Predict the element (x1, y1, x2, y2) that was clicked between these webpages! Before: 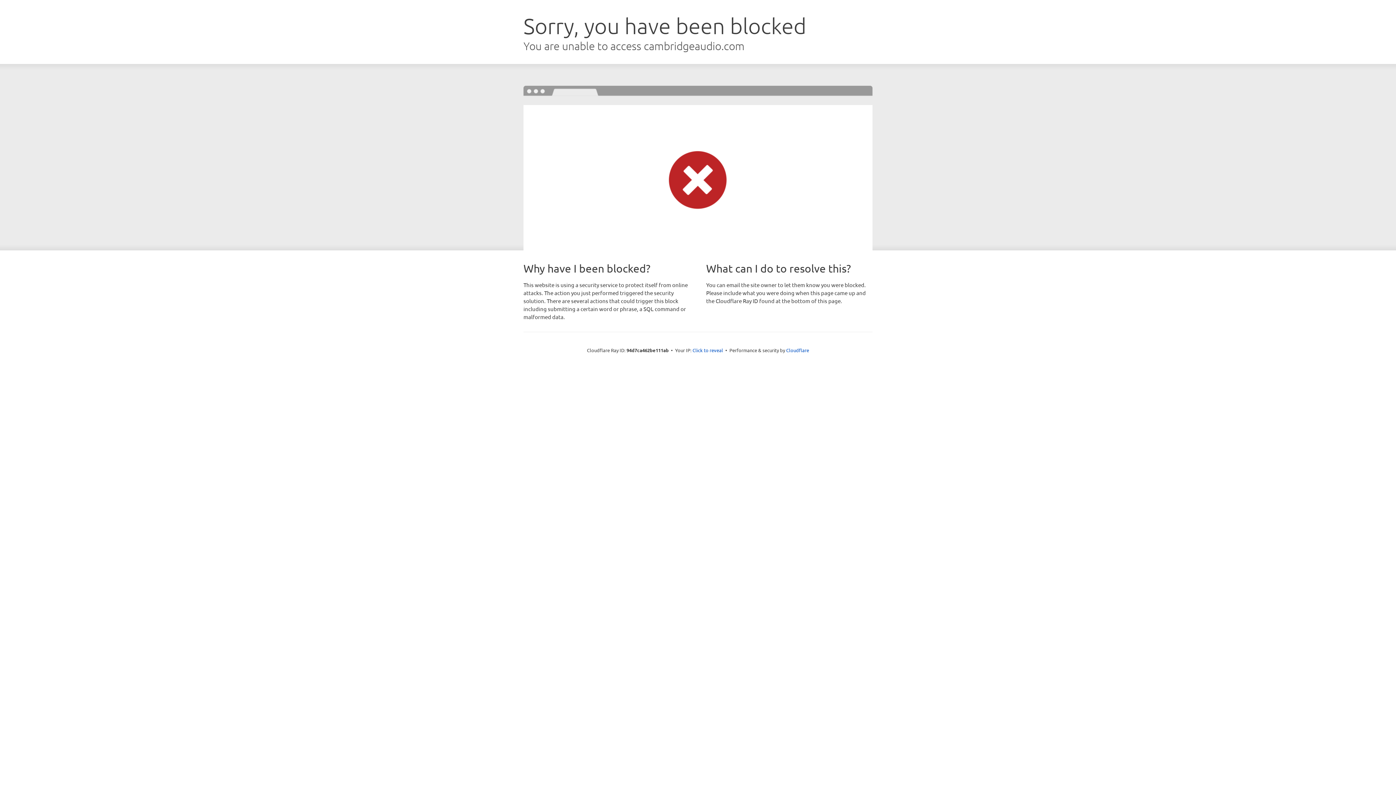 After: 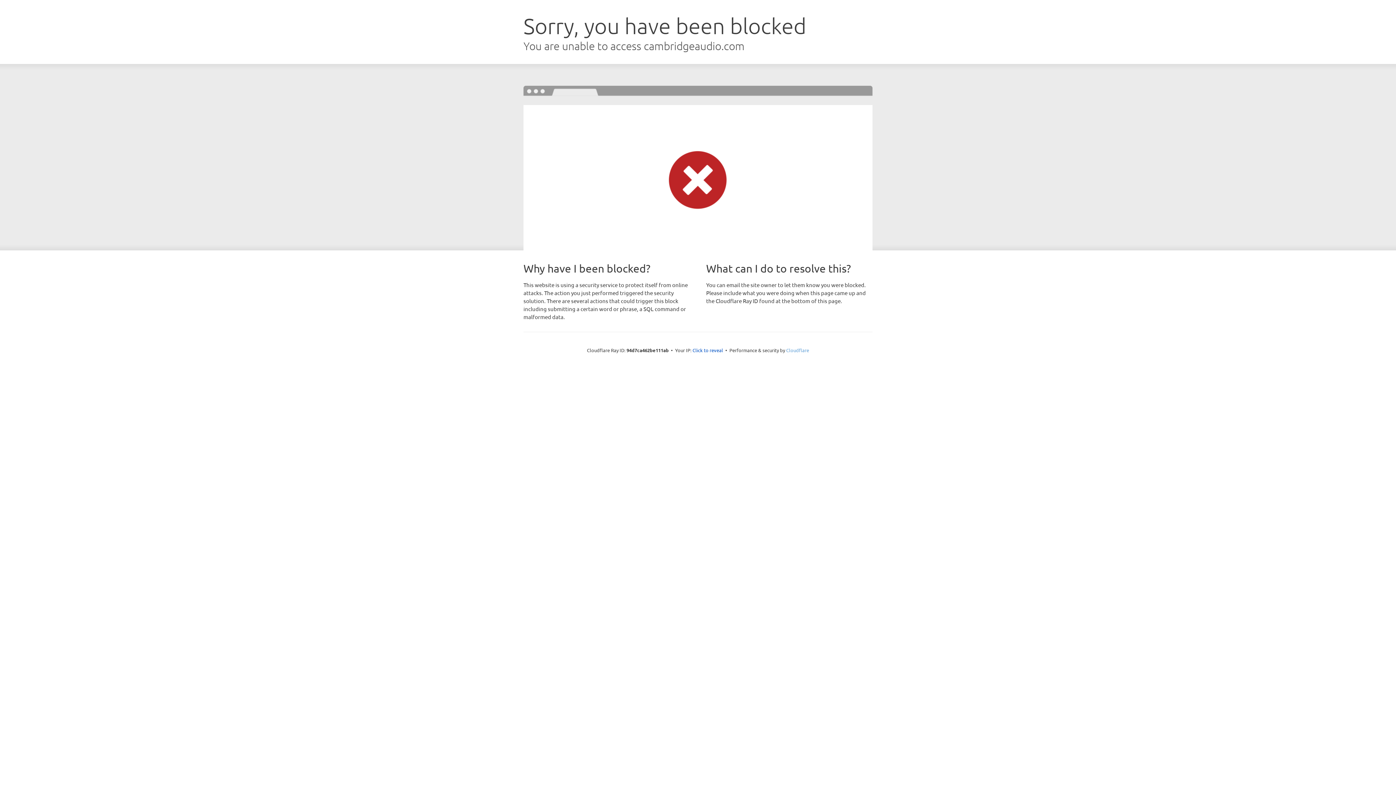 Action: bbox: (786, 347, 809, 353) label: Cloudflare